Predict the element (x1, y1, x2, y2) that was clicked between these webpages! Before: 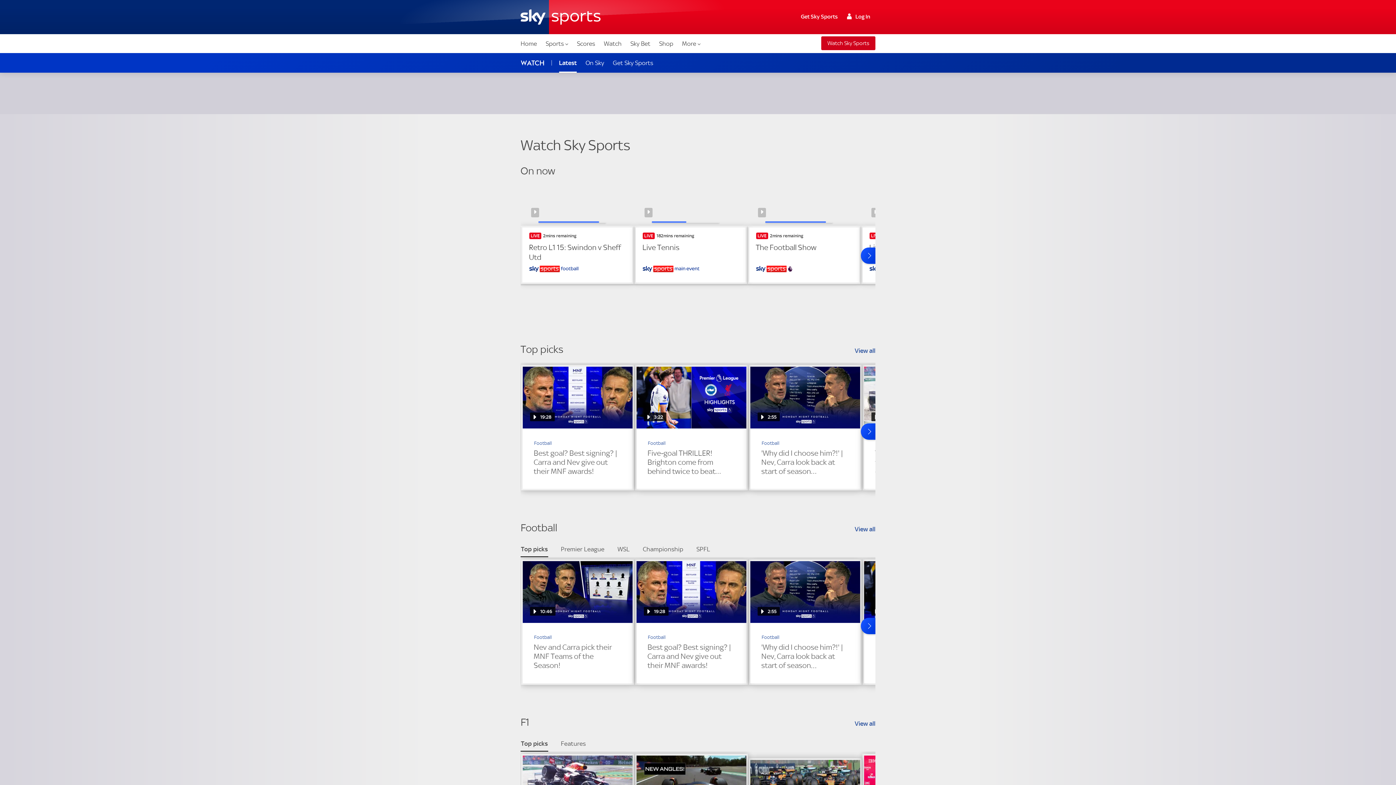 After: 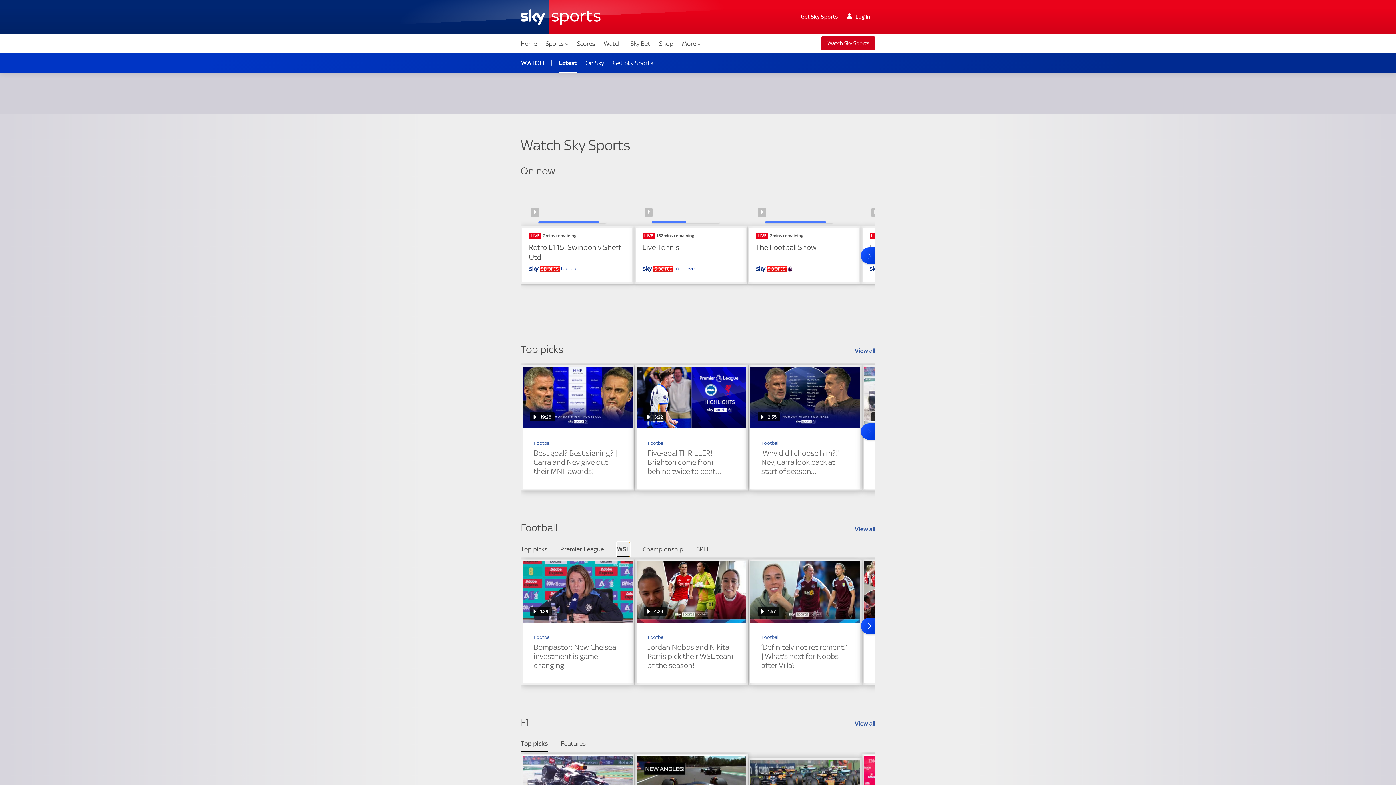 Action: label: WSL bbox: (617, 542, 630, 556)